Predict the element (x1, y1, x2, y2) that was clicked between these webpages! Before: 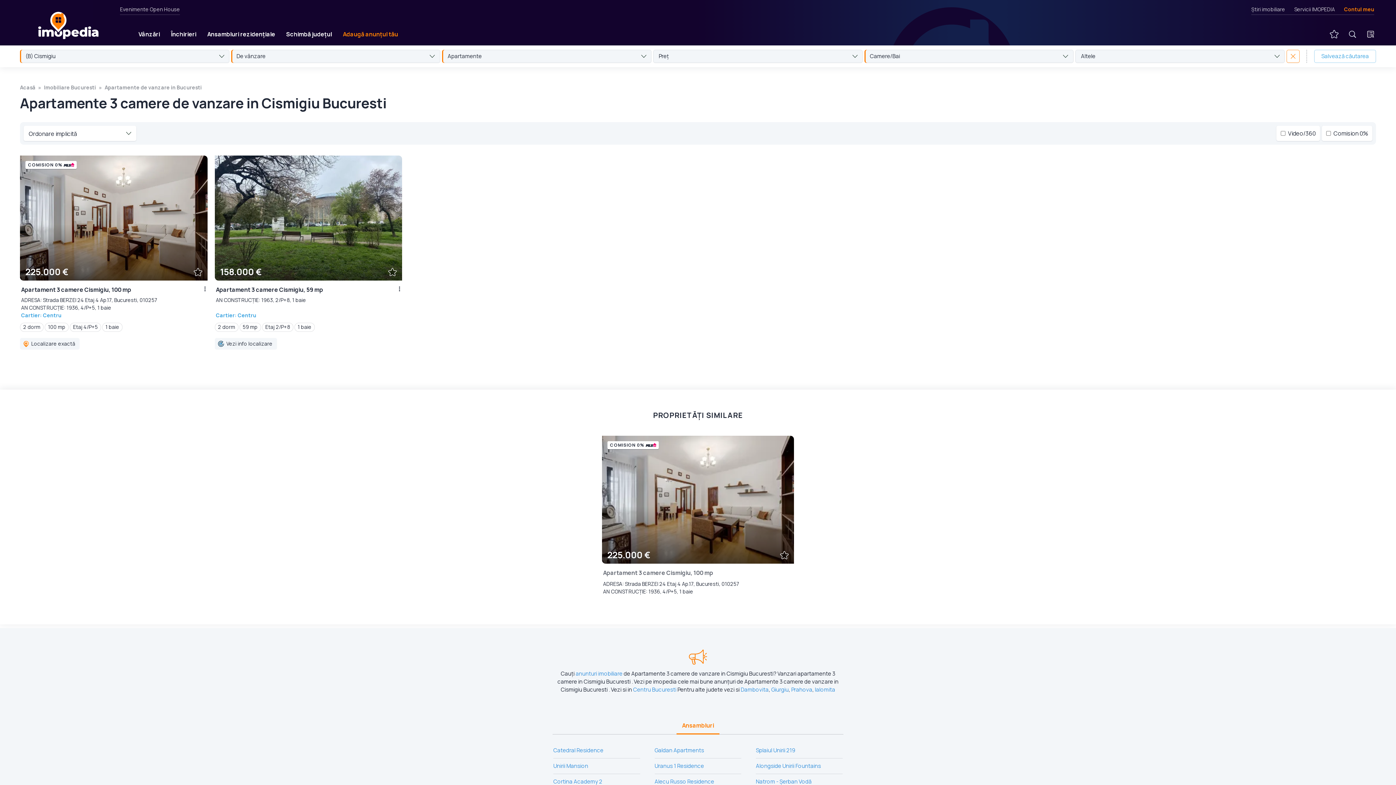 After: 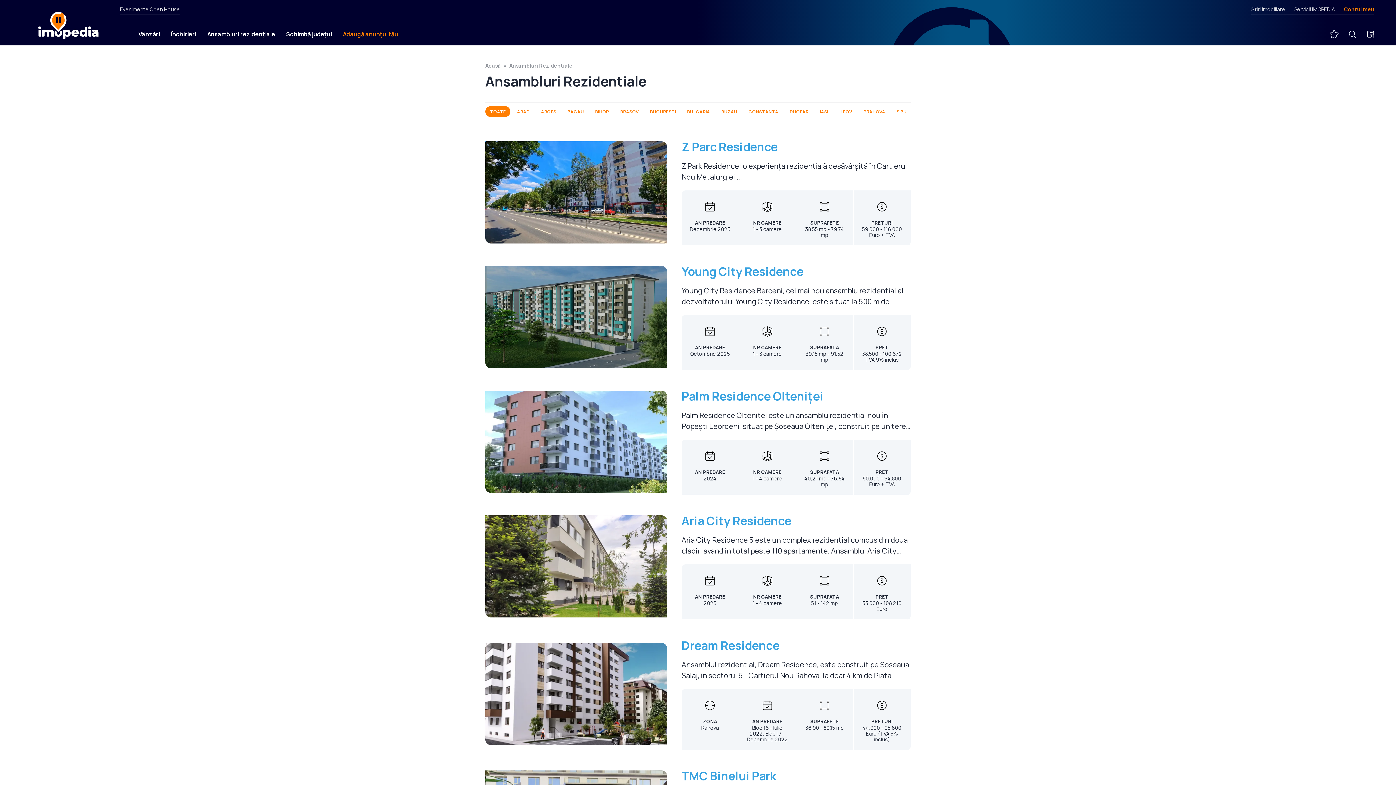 Action: bbox: (201, 27, 280, 41) label: Ansambluri rezidențiale